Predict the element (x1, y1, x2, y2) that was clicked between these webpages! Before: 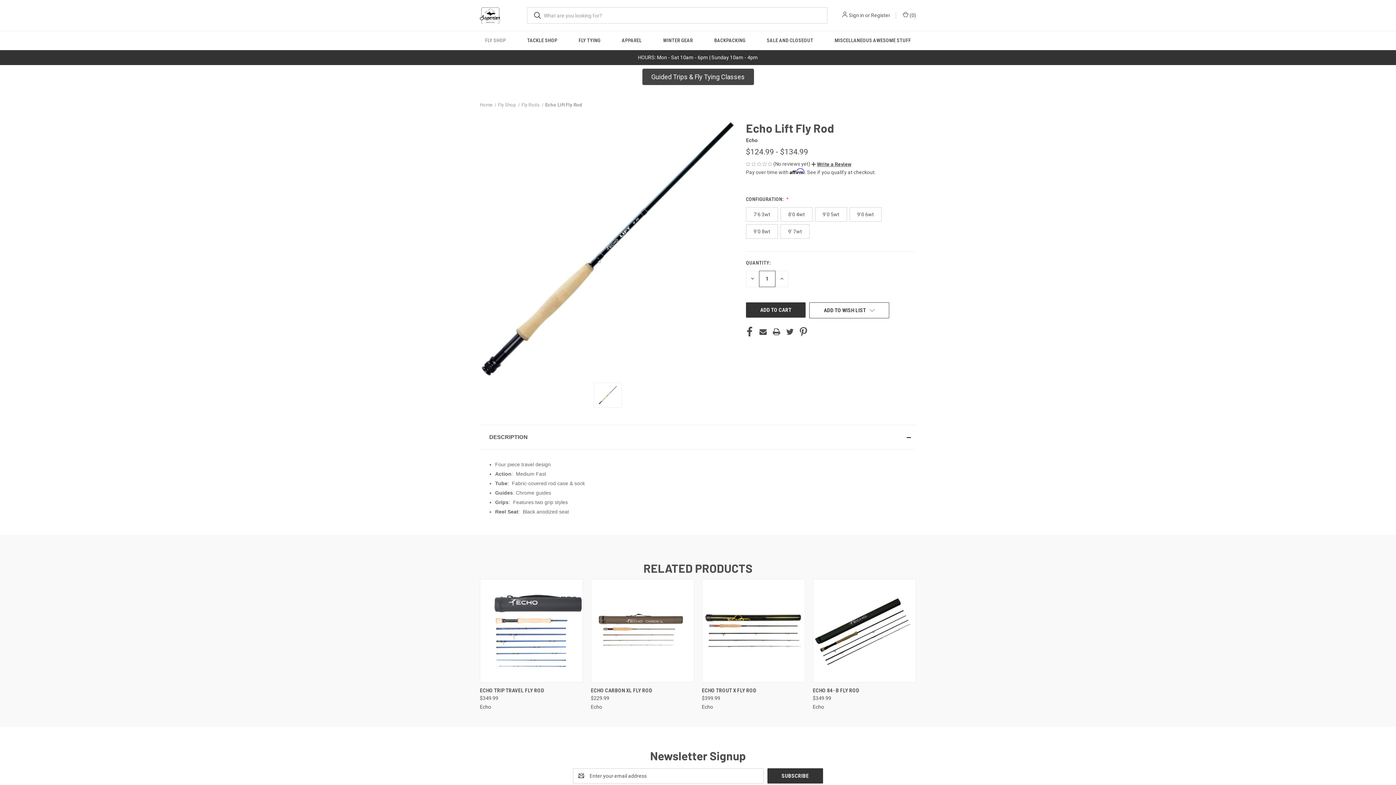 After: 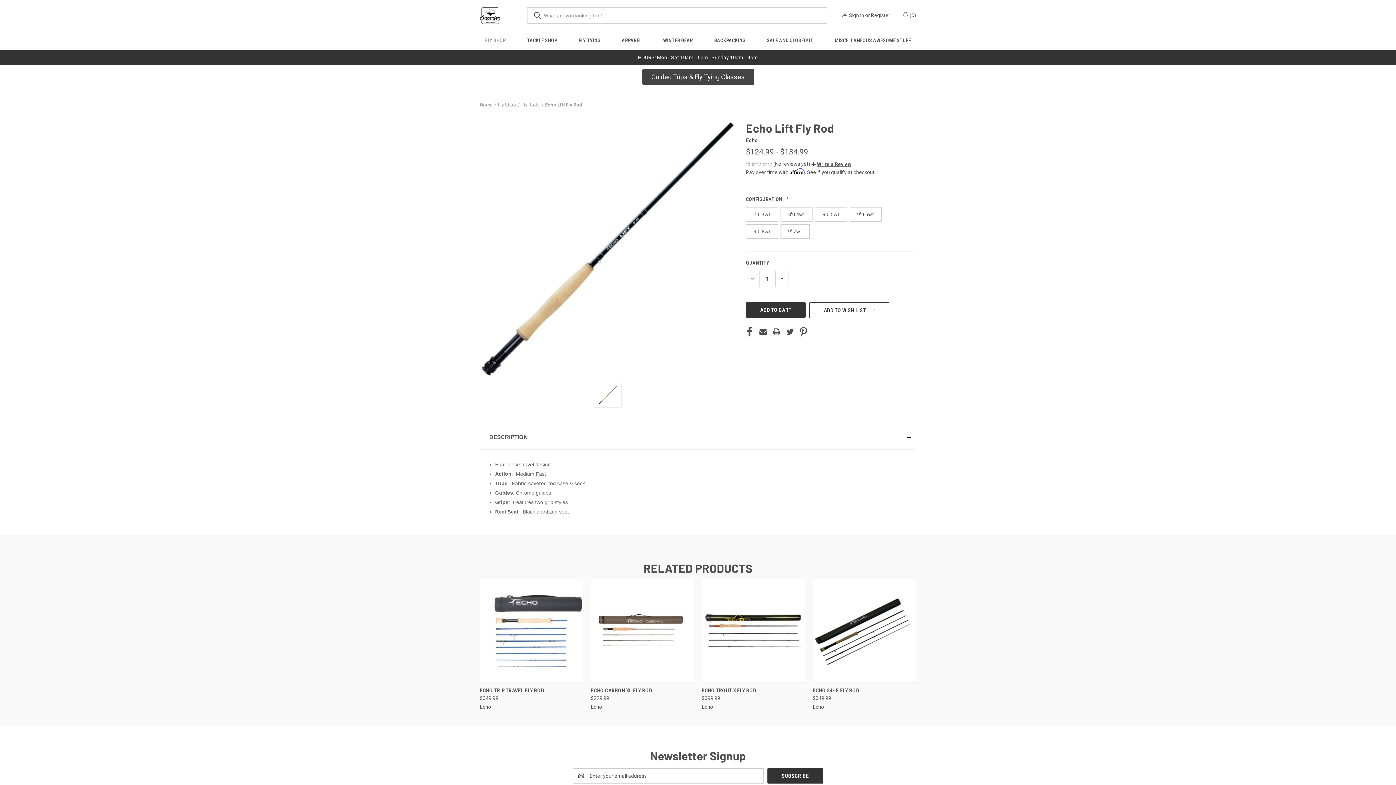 Action: label: Echo Lift Fly Rod bbox: (545, 102, 582, 107)